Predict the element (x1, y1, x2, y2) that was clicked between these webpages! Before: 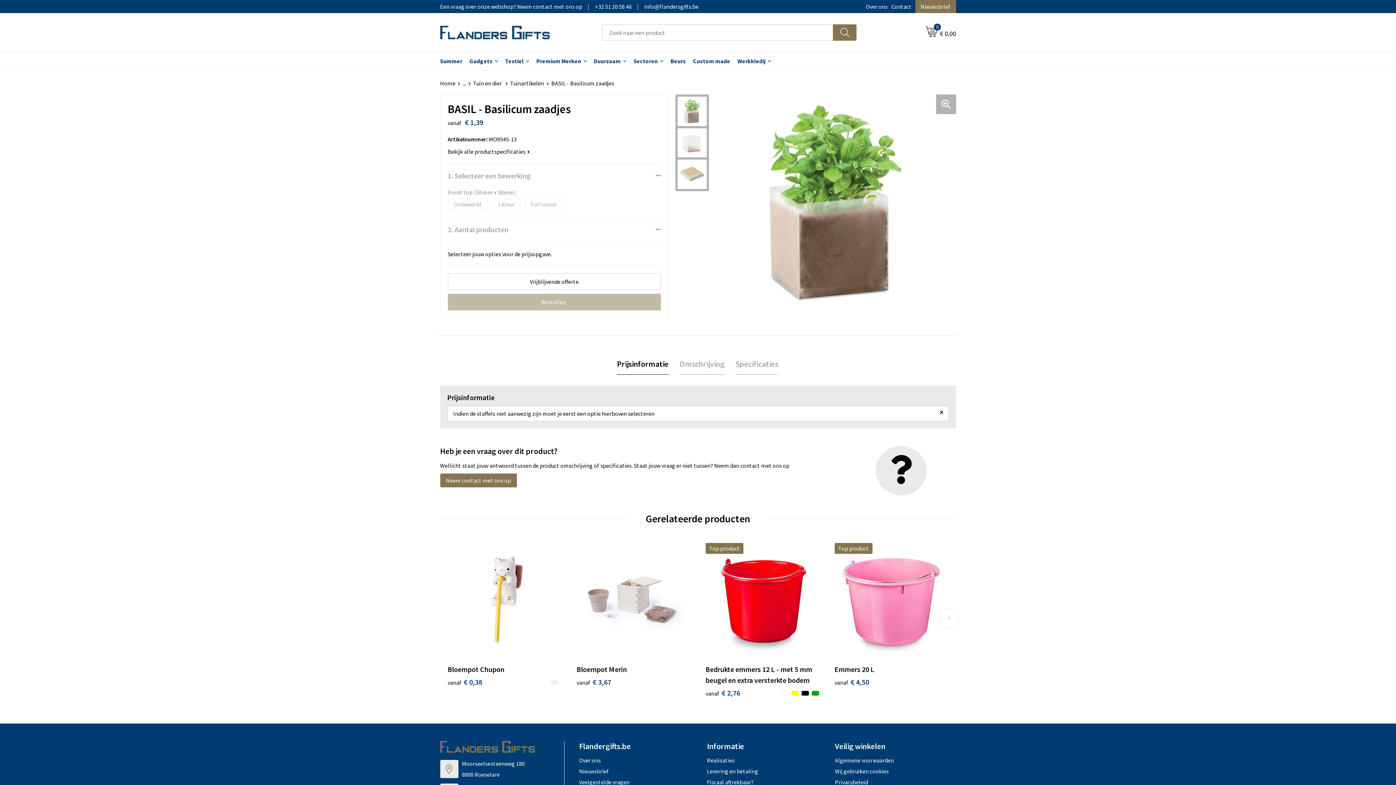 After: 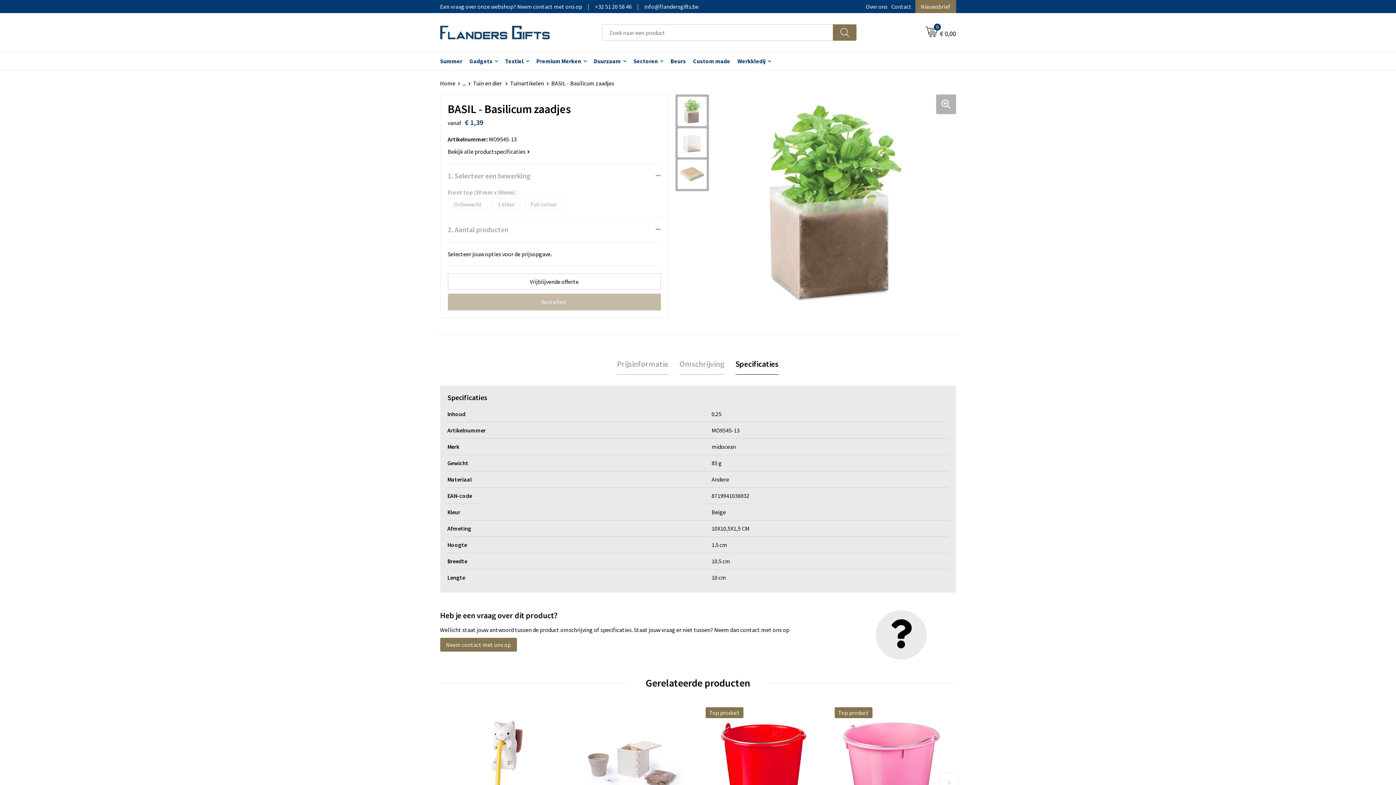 Action: label: Specificaties bbox: (735, 353, 778, 374)